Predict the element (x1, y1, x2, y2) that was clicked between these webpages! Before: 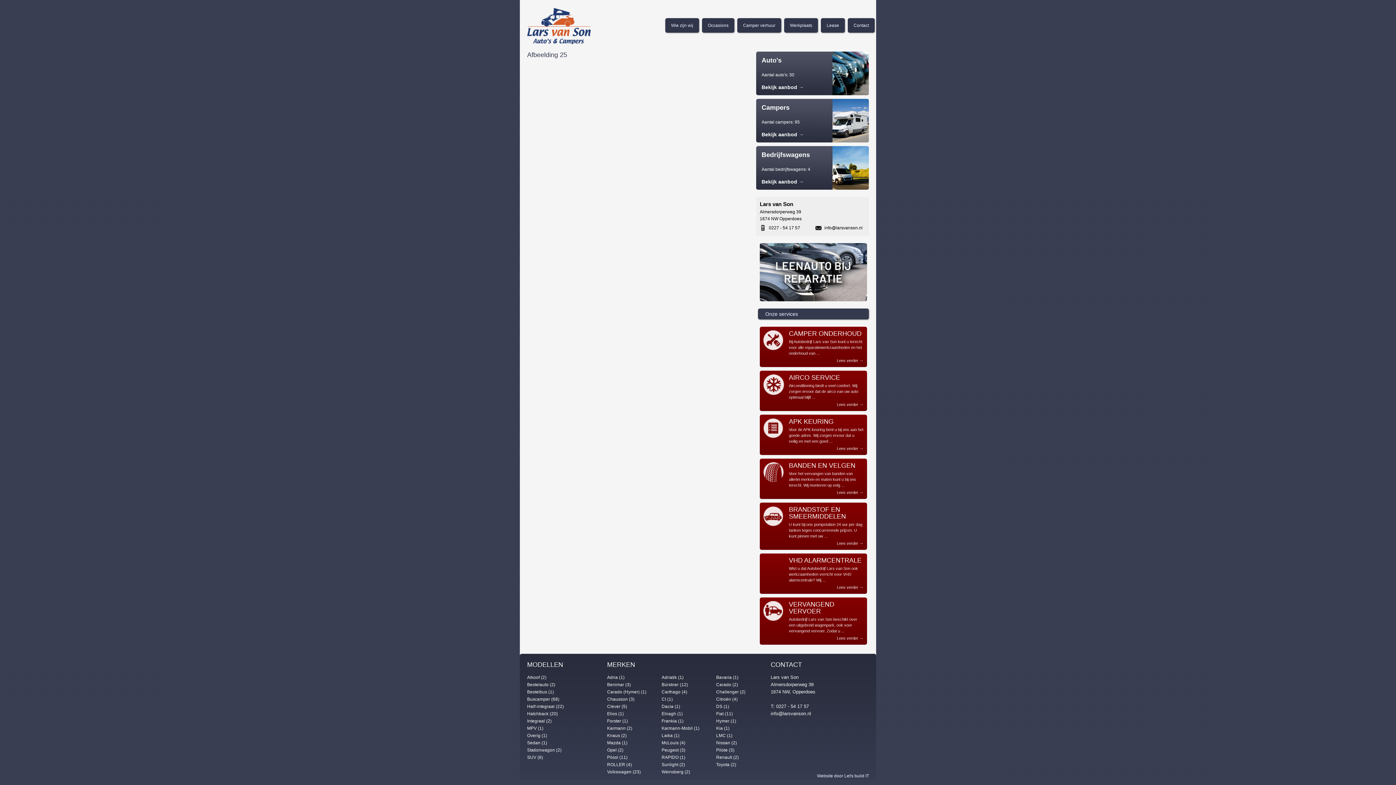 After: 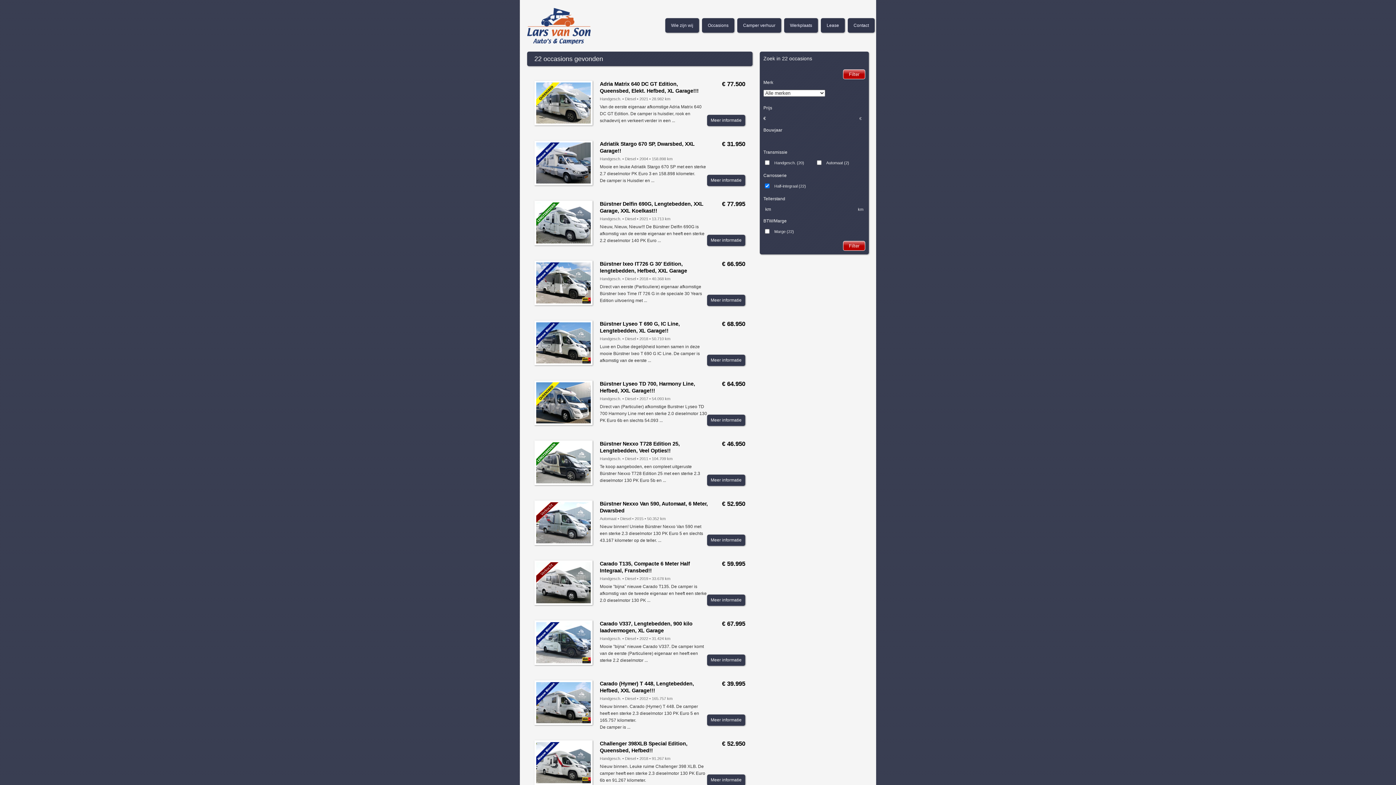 Action: bbox: (527, 704, 564, 709) label: Half-integraal (22)